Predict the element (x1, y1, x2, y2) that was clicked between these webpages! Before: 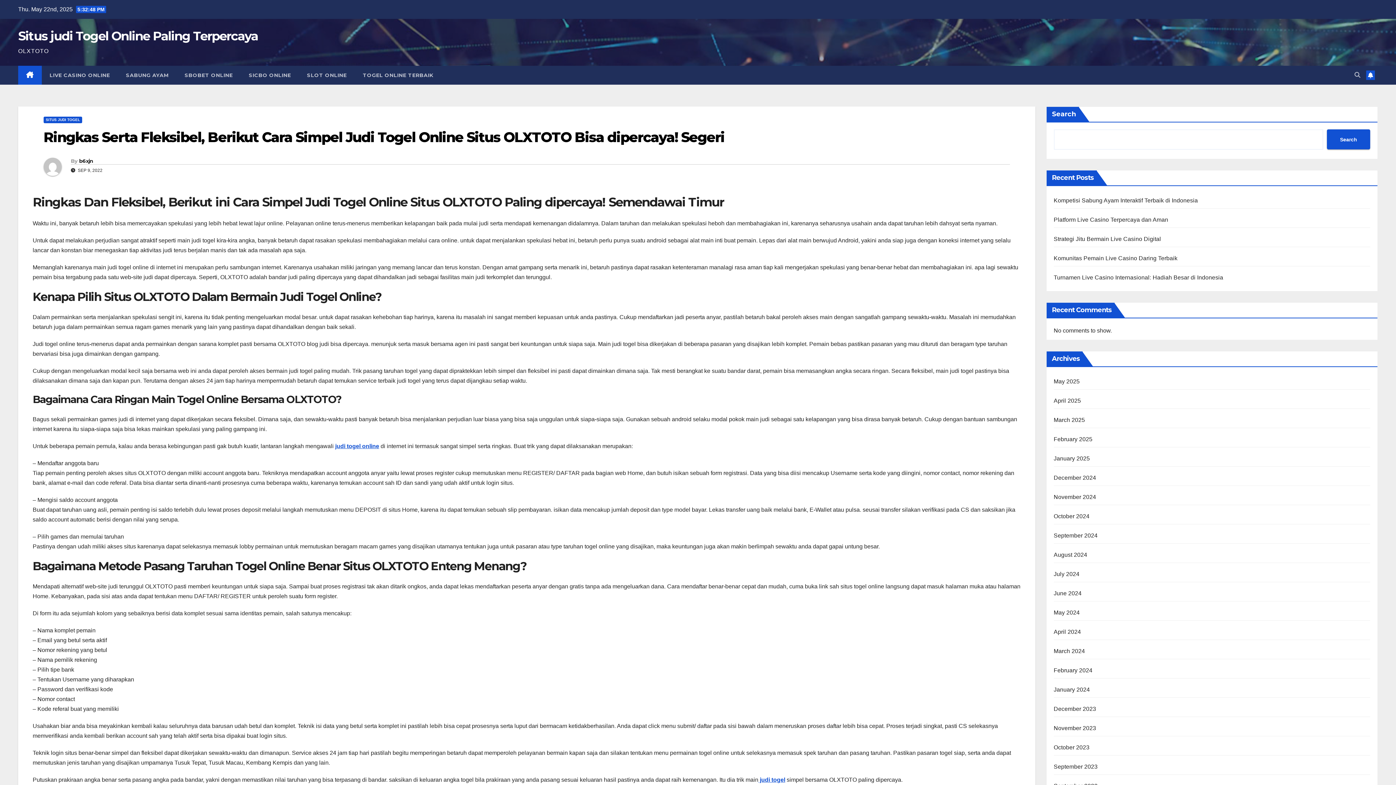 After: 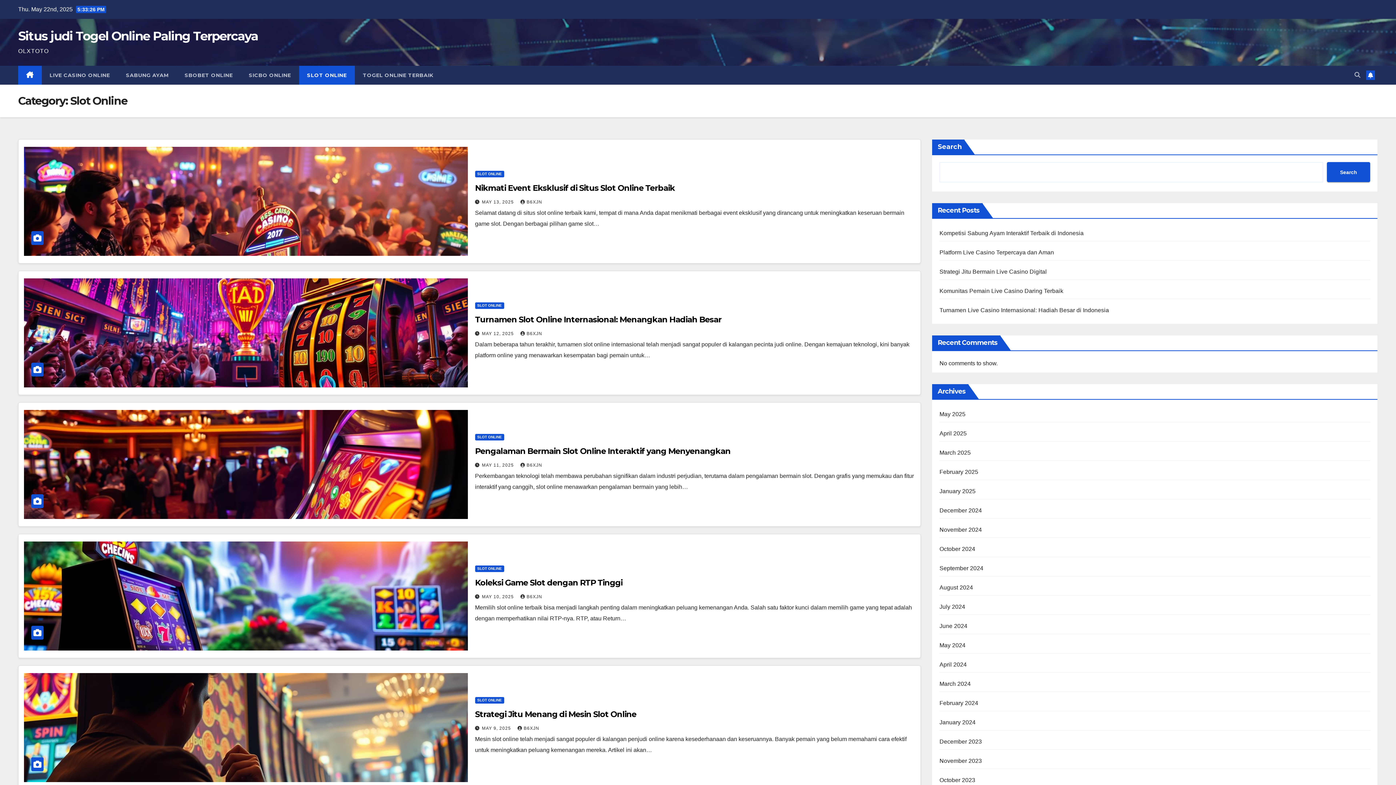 Action: label: SLOT ONLINE bbox: (299, 65, 354, 84)